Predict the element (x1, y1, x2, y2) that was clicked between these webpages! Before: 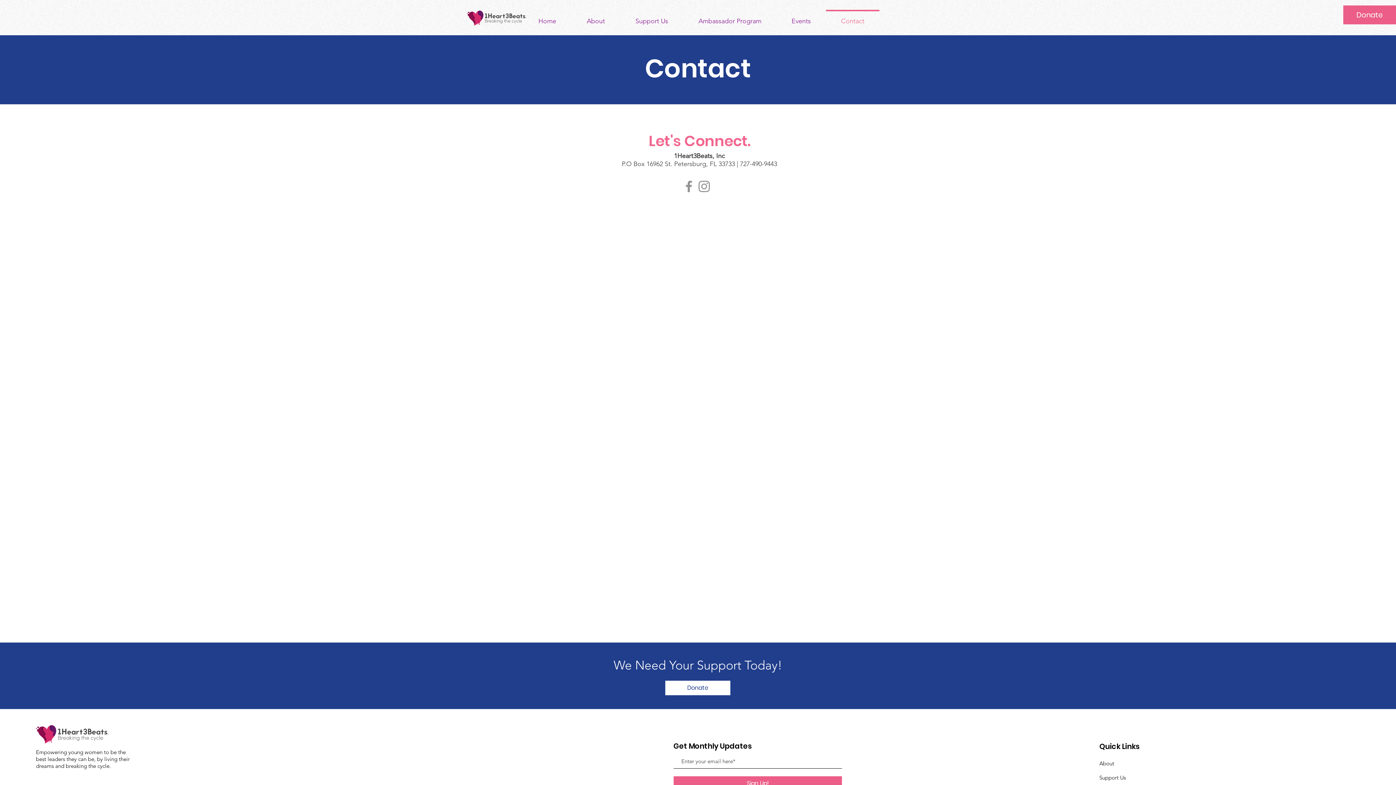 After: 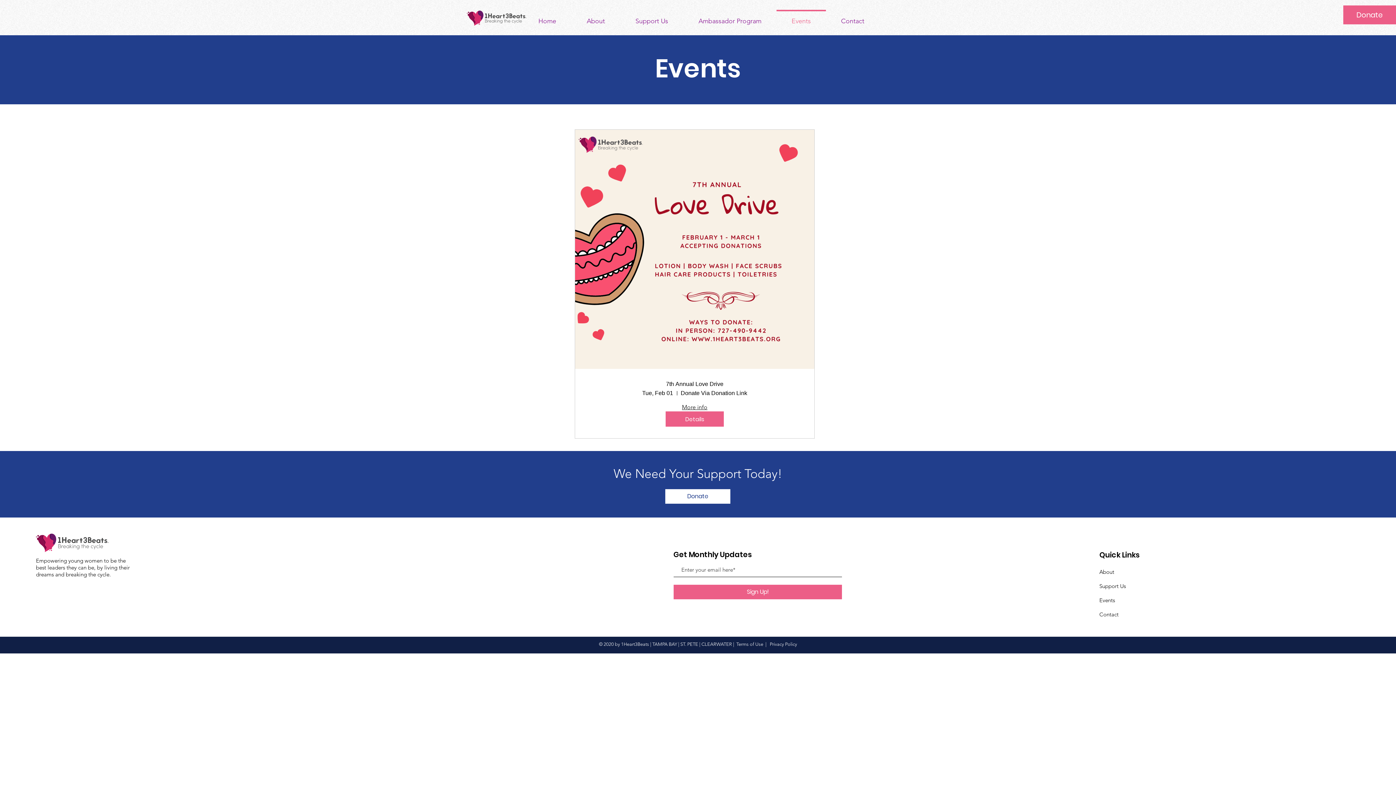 Action: label: Events bbox: (776, 9, 826, 26)